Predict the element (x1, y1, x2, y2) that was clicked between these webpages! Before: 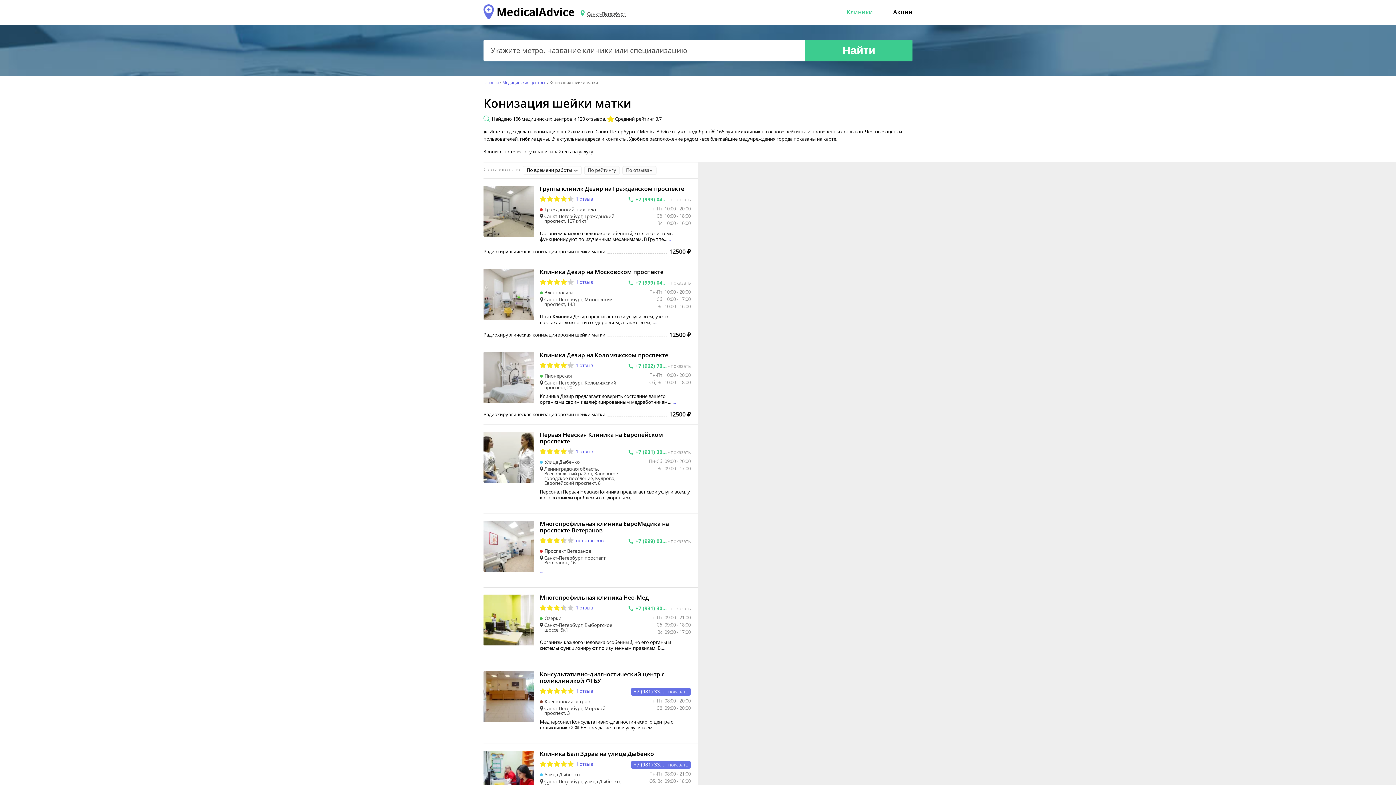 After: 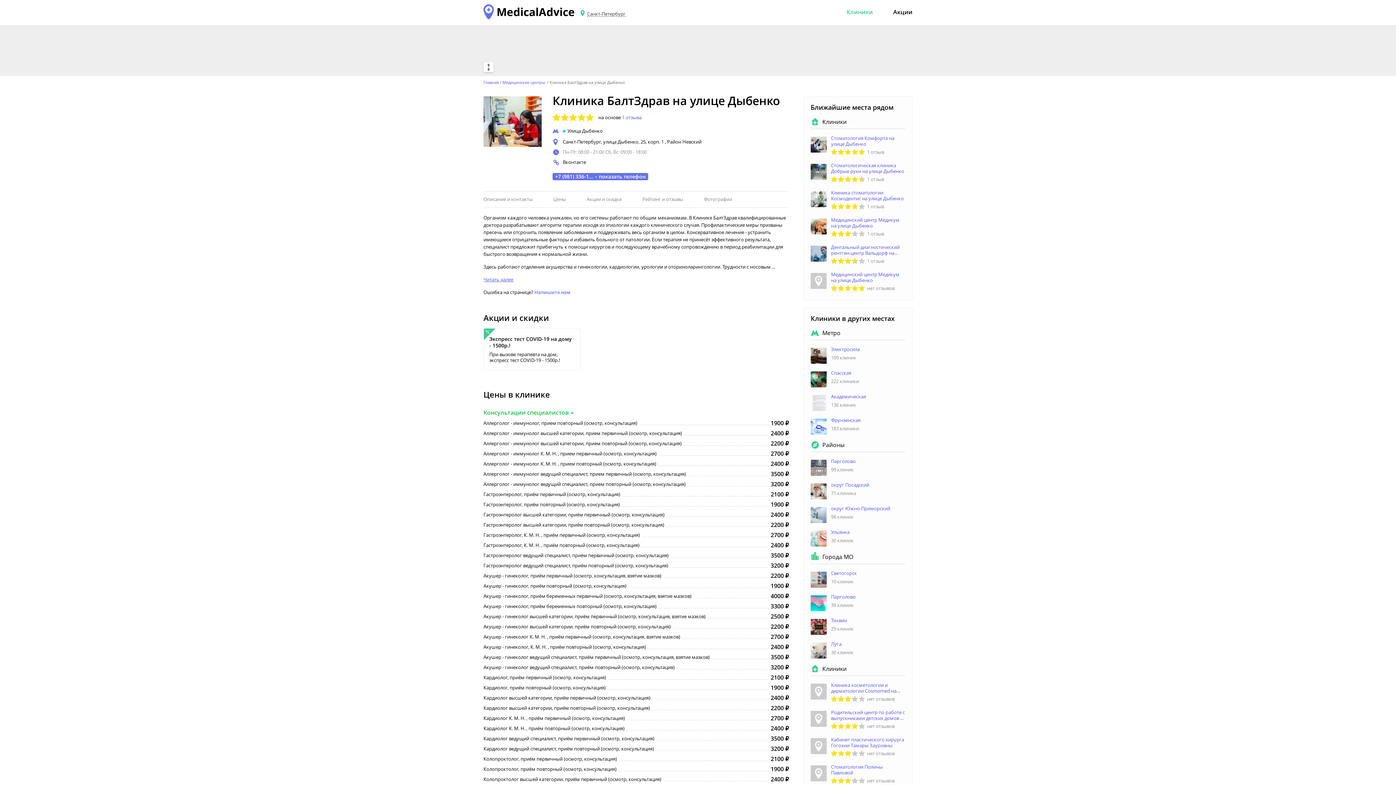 Action: bbox: (540, 750, 654, 757) label: Клиника БалтЗдрав на улице Дыбенко